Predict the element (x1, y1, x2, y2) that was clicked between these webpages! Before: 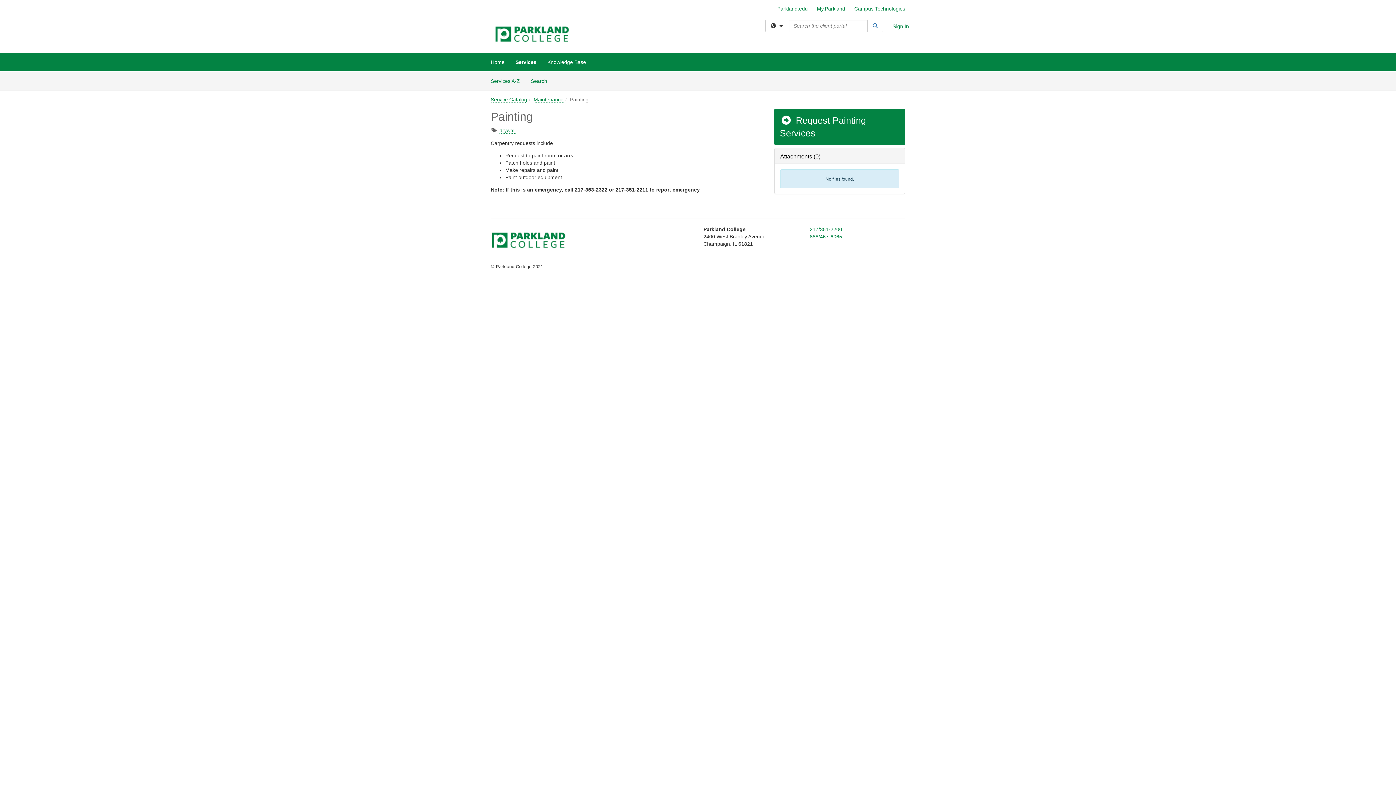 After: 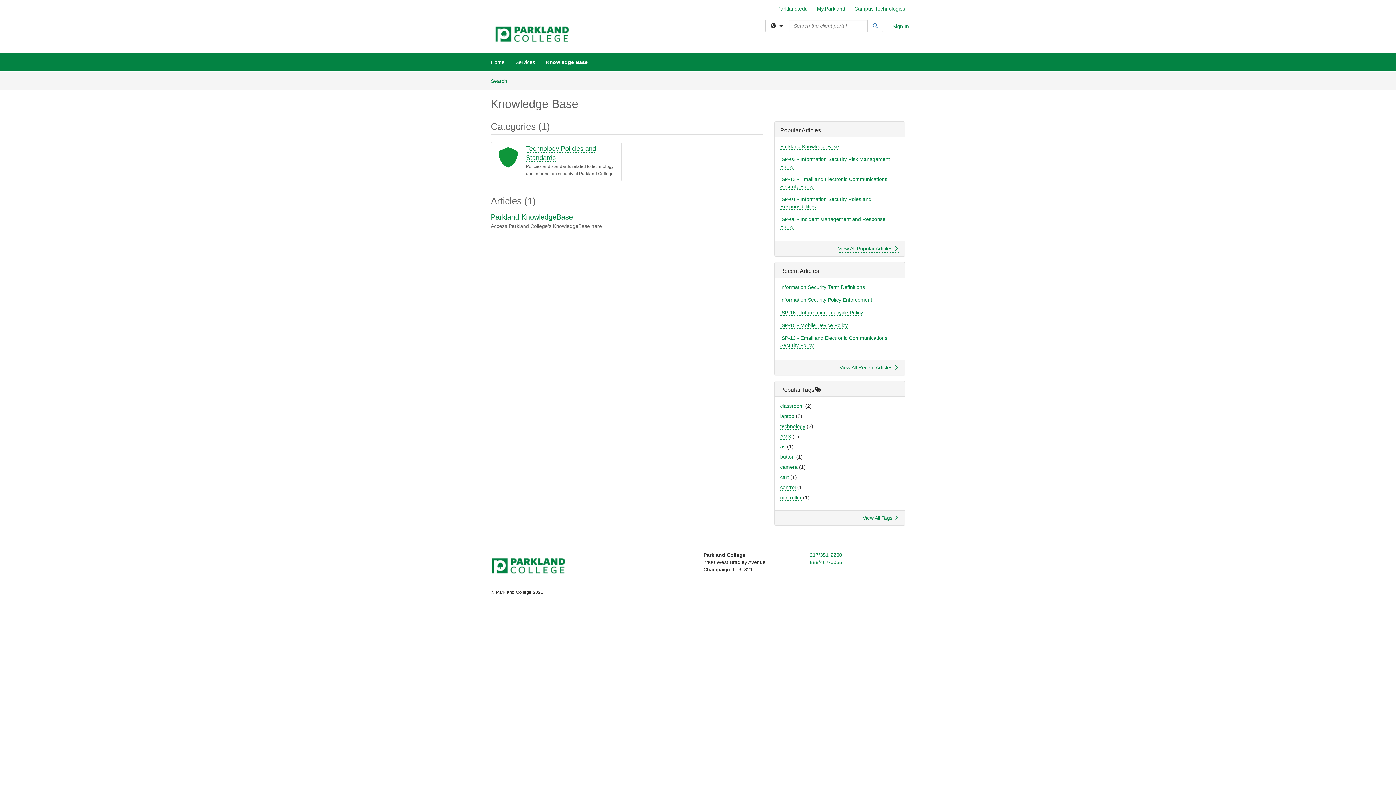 Action: bbox: (542, 53, 591, 71) label: Knowledge Base